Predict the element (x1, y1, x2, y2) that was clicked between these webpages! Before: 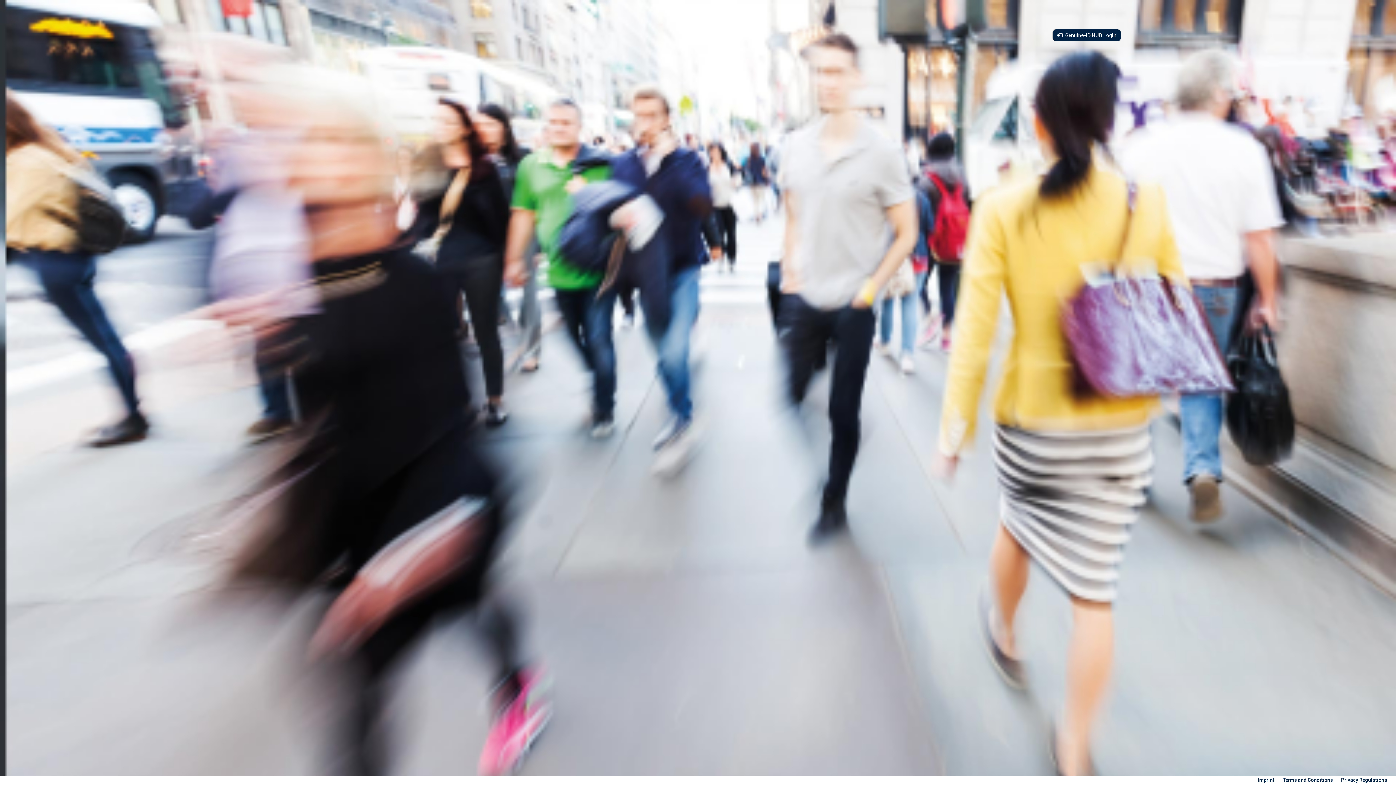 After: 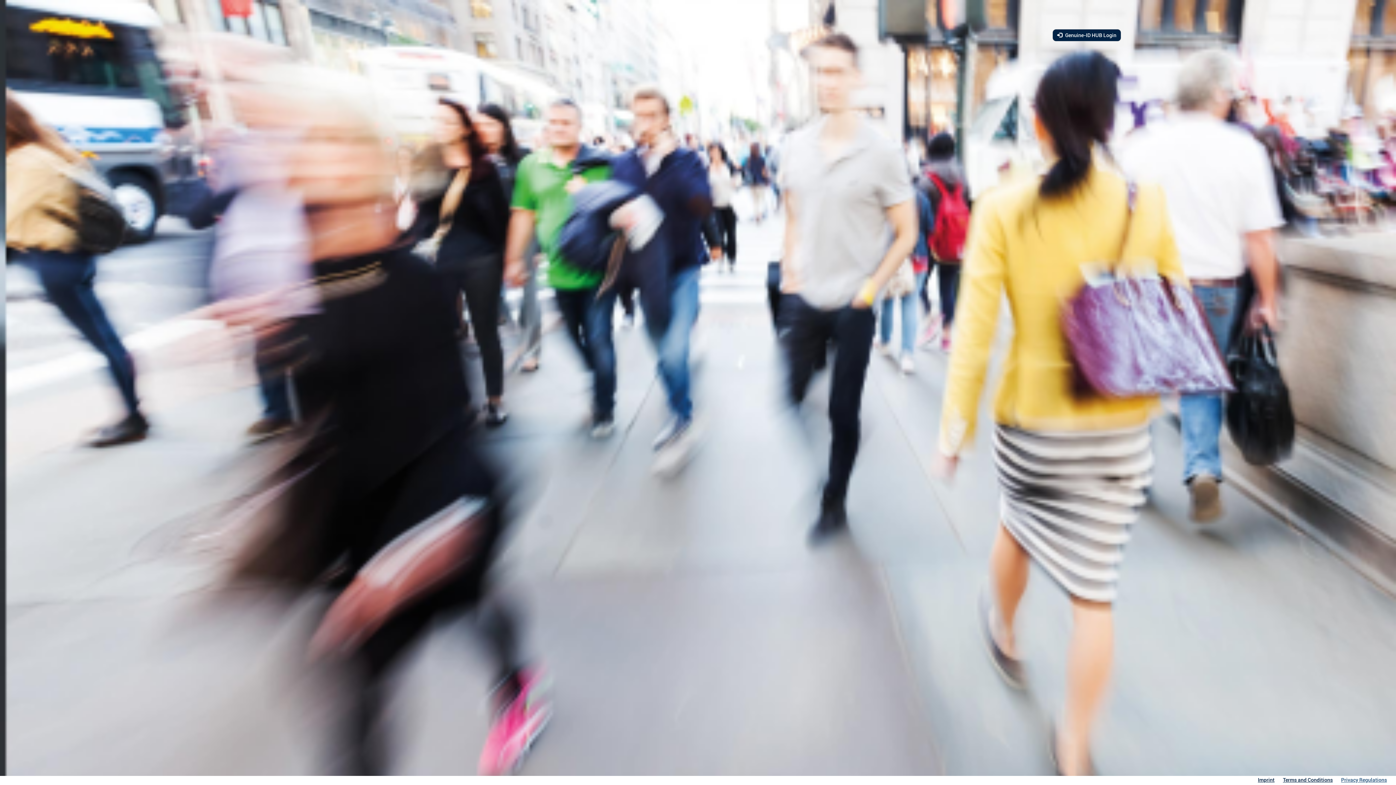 Action: label: Privacy Regulations bbox: (1341, 777, 1387, 783)